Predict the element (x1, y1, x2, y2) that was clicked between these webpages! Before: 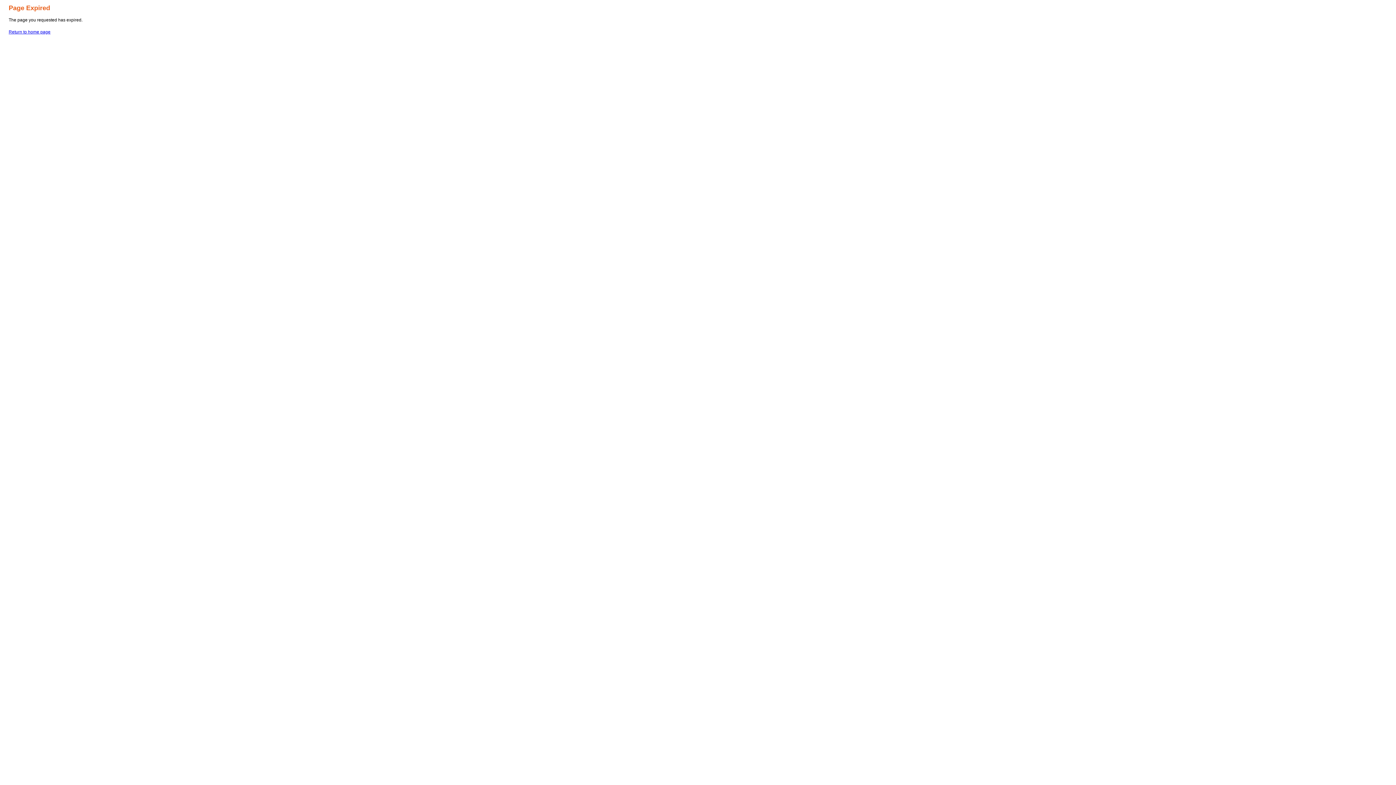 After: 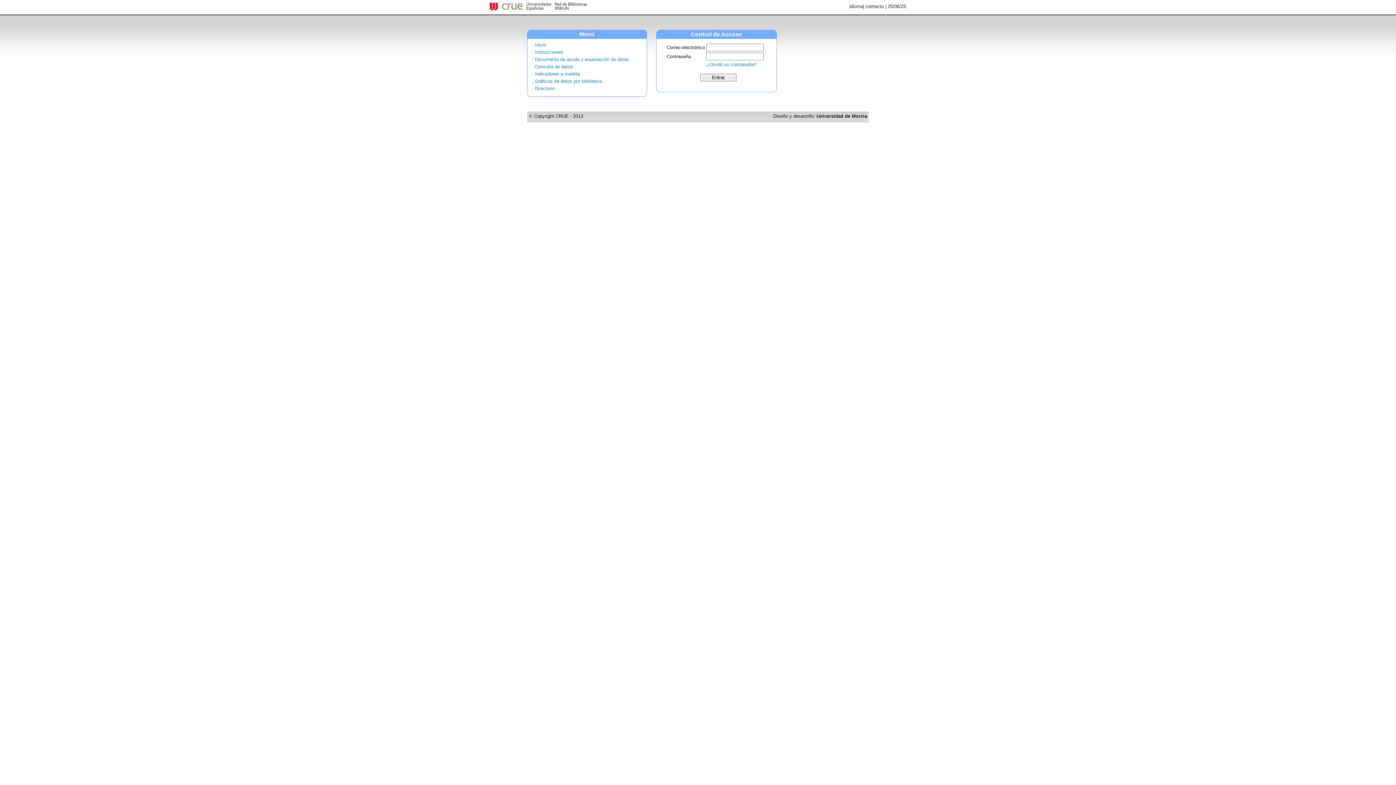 Action: bbox: (8, 29, 50, 34) label: Return to home page